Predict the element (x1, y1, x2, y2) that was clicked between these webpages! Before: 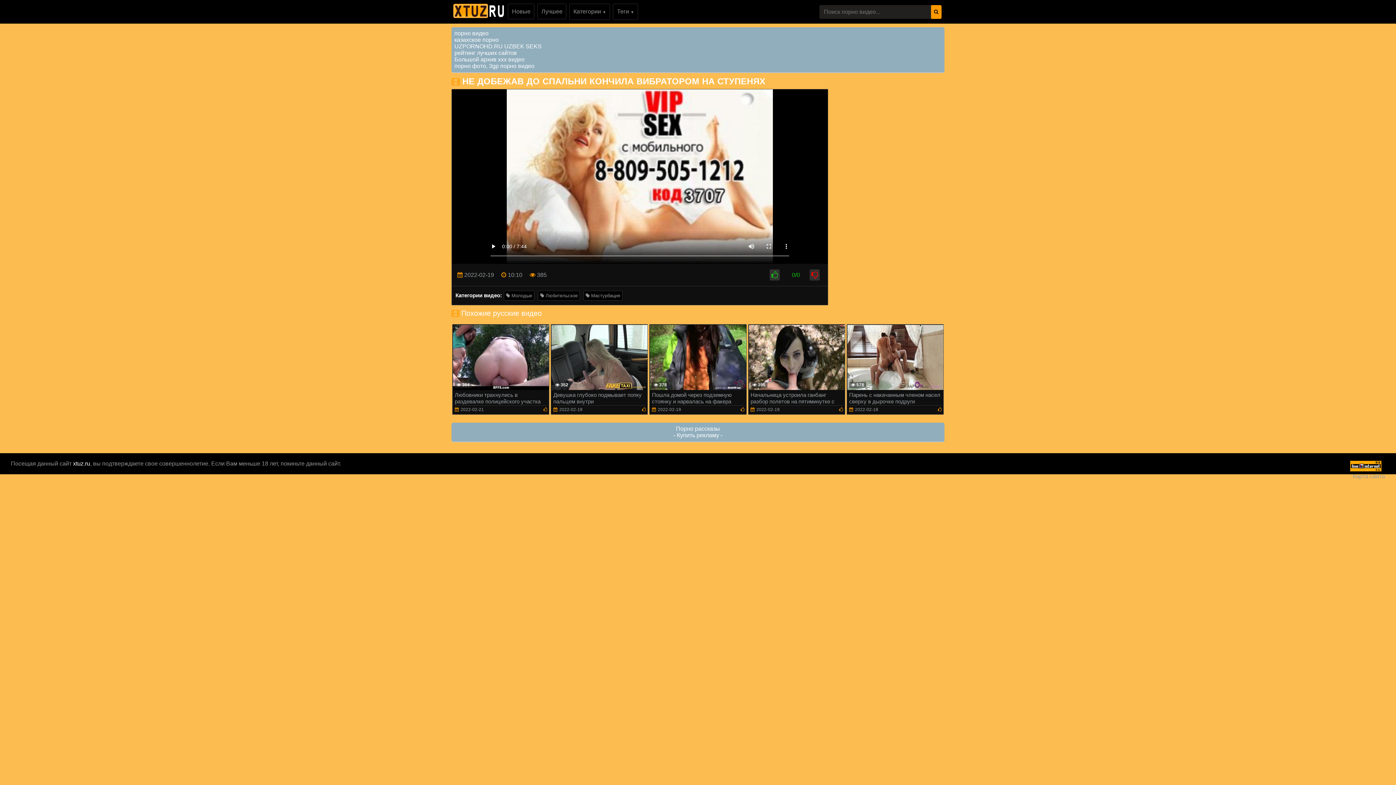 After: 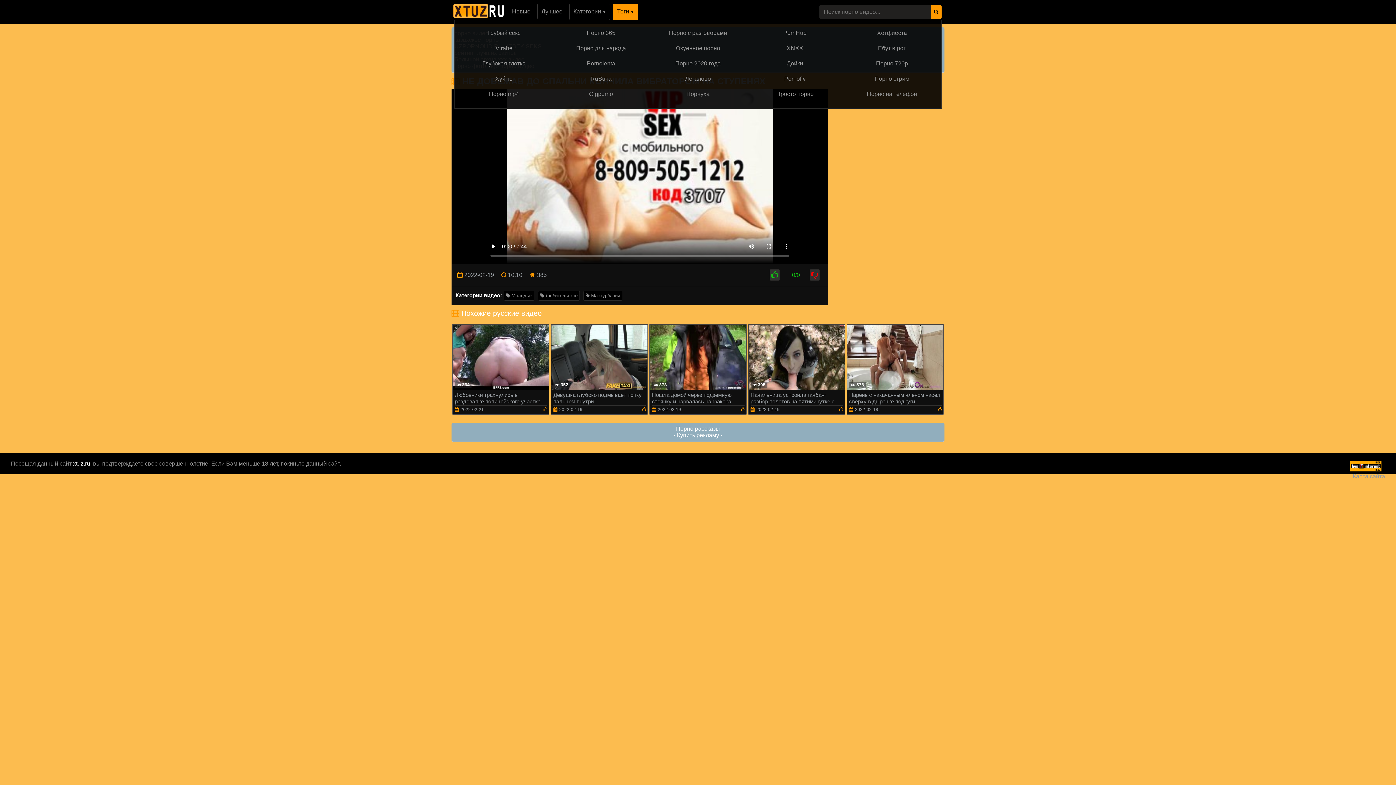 Action: label: Теги ▼ bbox: (613, 3, 638, 20)